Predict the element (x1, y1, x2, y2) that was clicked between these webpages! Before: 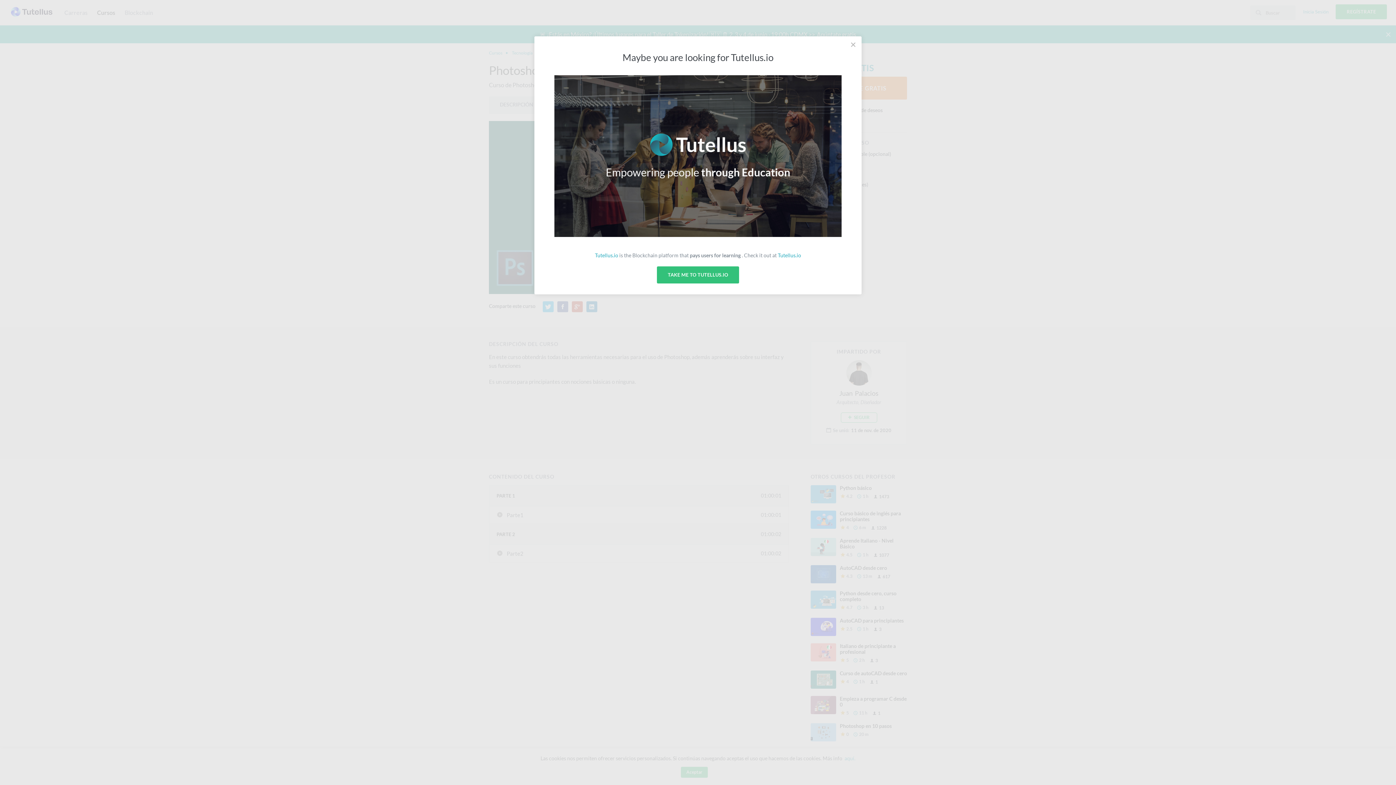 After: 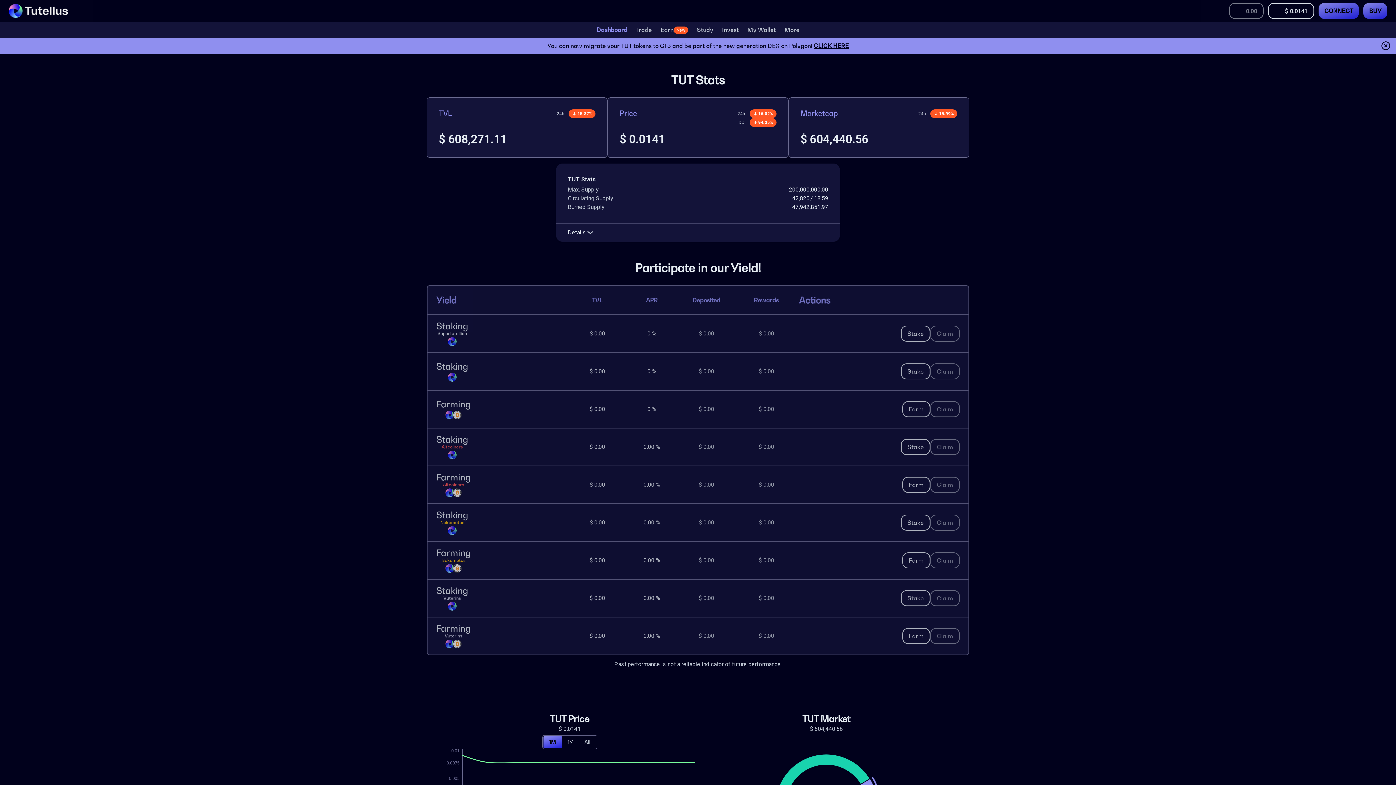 Action: bbox: (554, 75, 841, 237)